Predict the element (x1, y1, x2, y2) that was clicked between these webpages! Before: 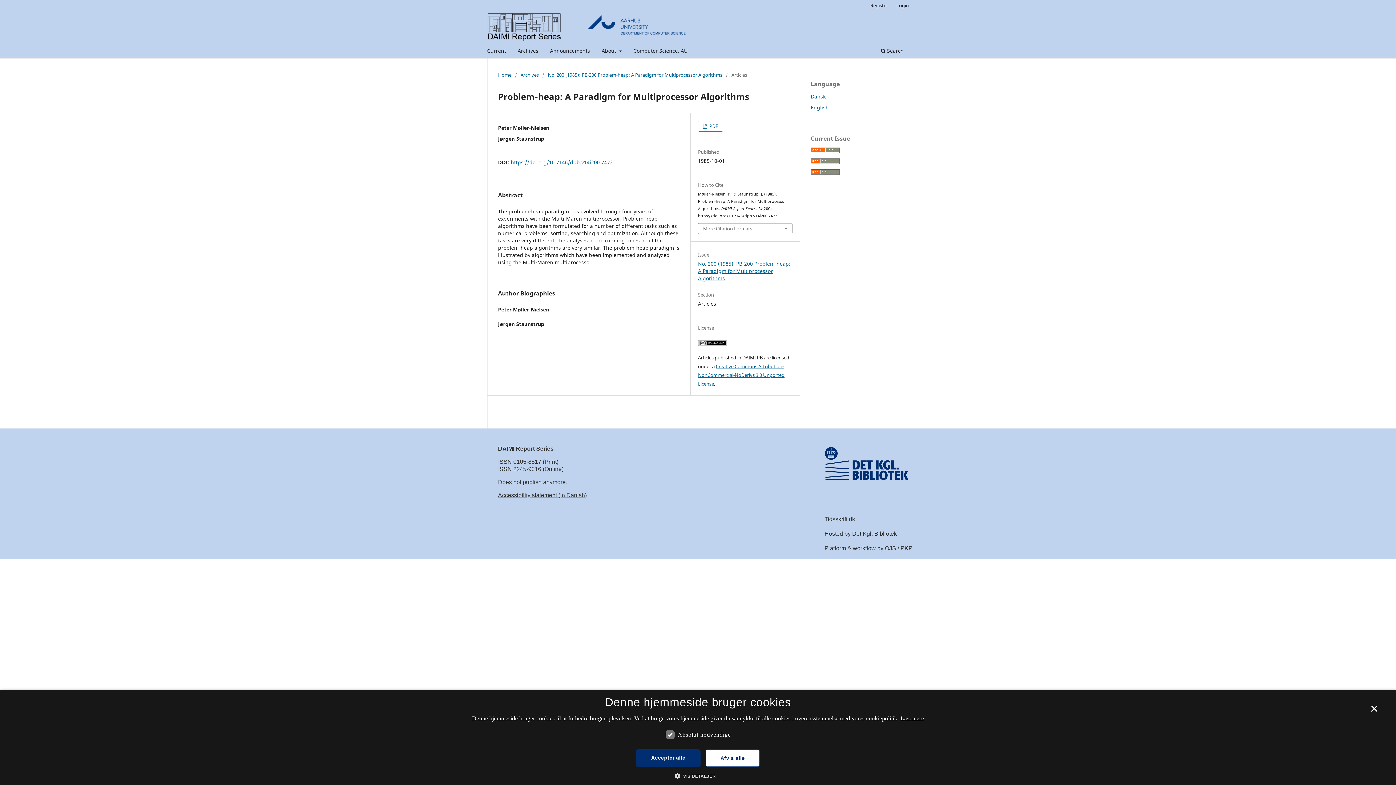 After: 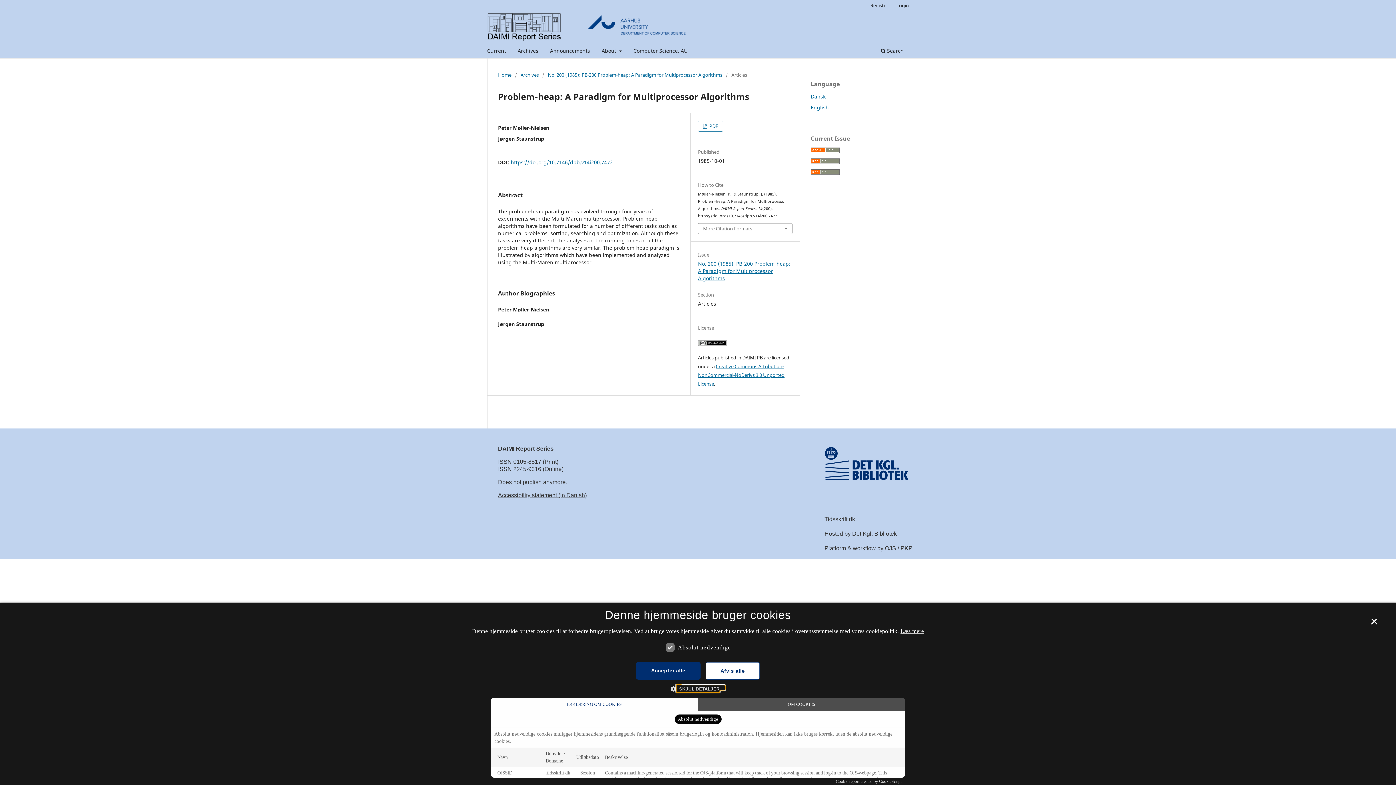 Action: label:  VIS DETALJER bbox: (680, 772, 716, 780)